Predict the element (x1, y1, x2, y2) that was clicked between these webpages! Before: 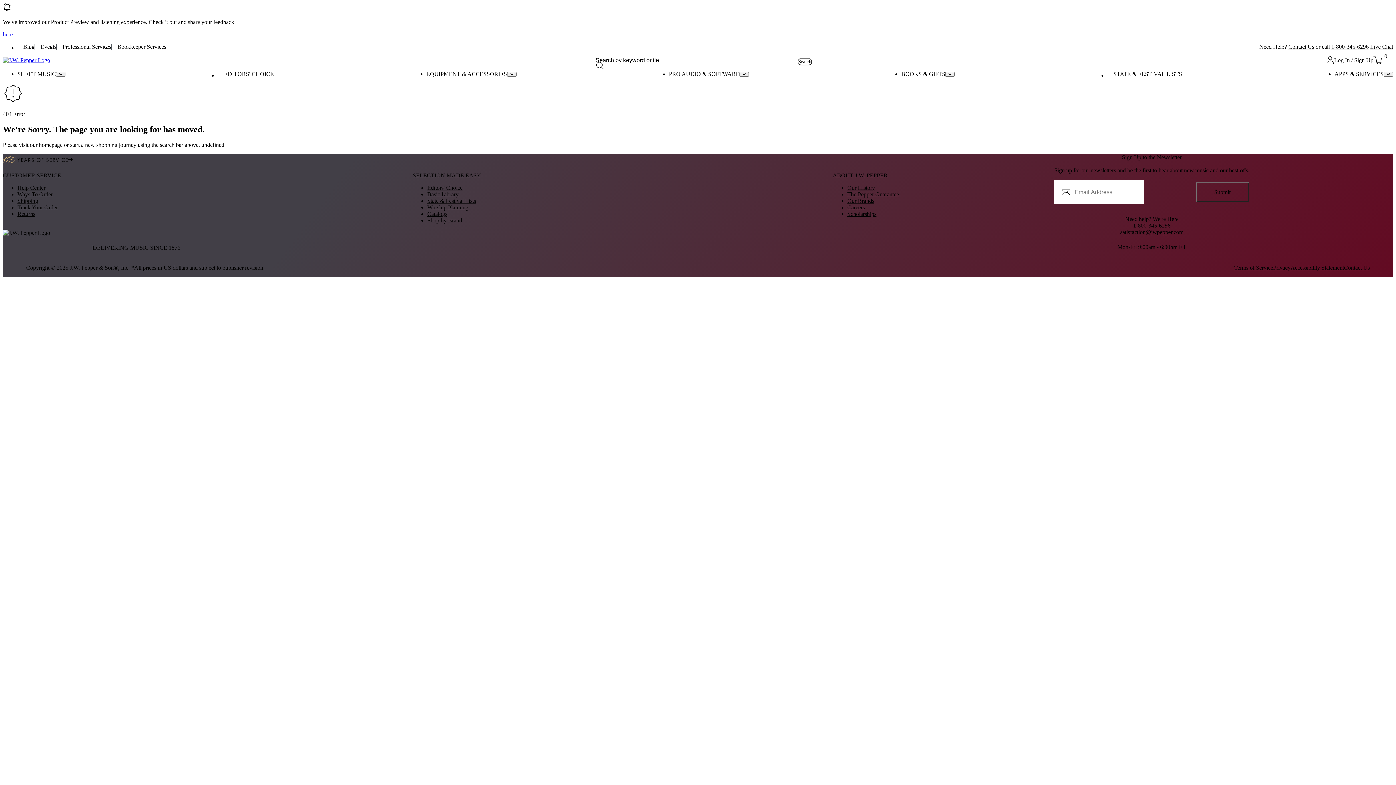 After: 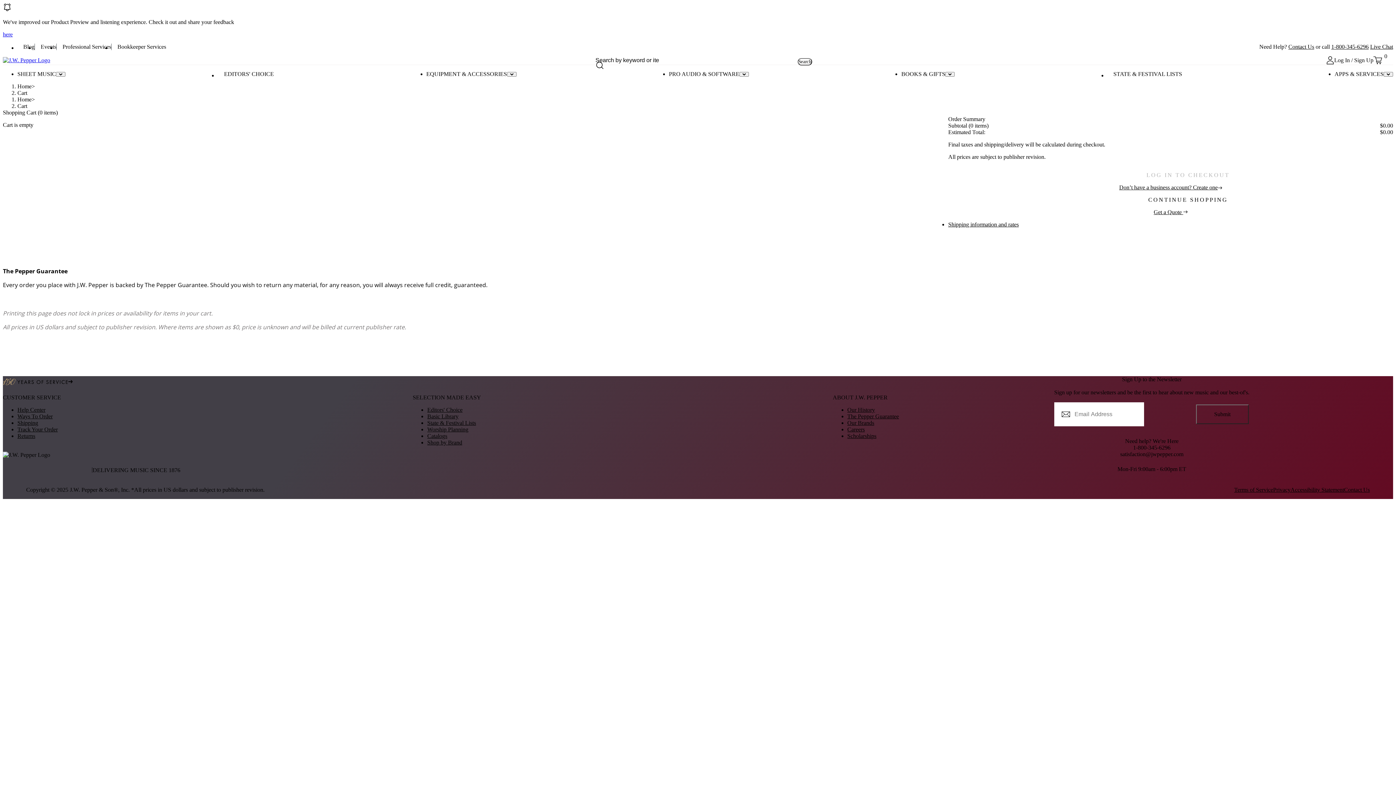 Action: bbox: (1373, 56, 1393, 64) label: Open cart containing 0 items